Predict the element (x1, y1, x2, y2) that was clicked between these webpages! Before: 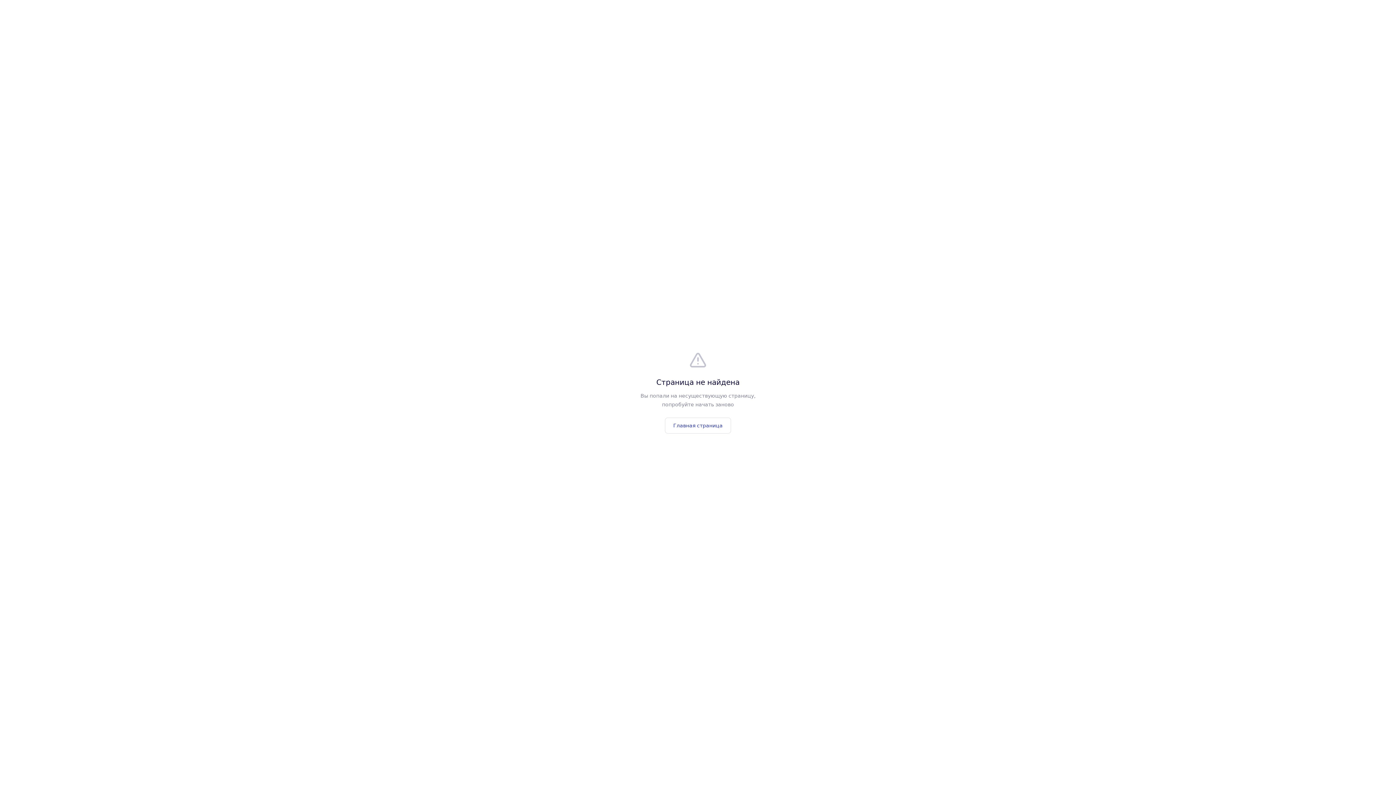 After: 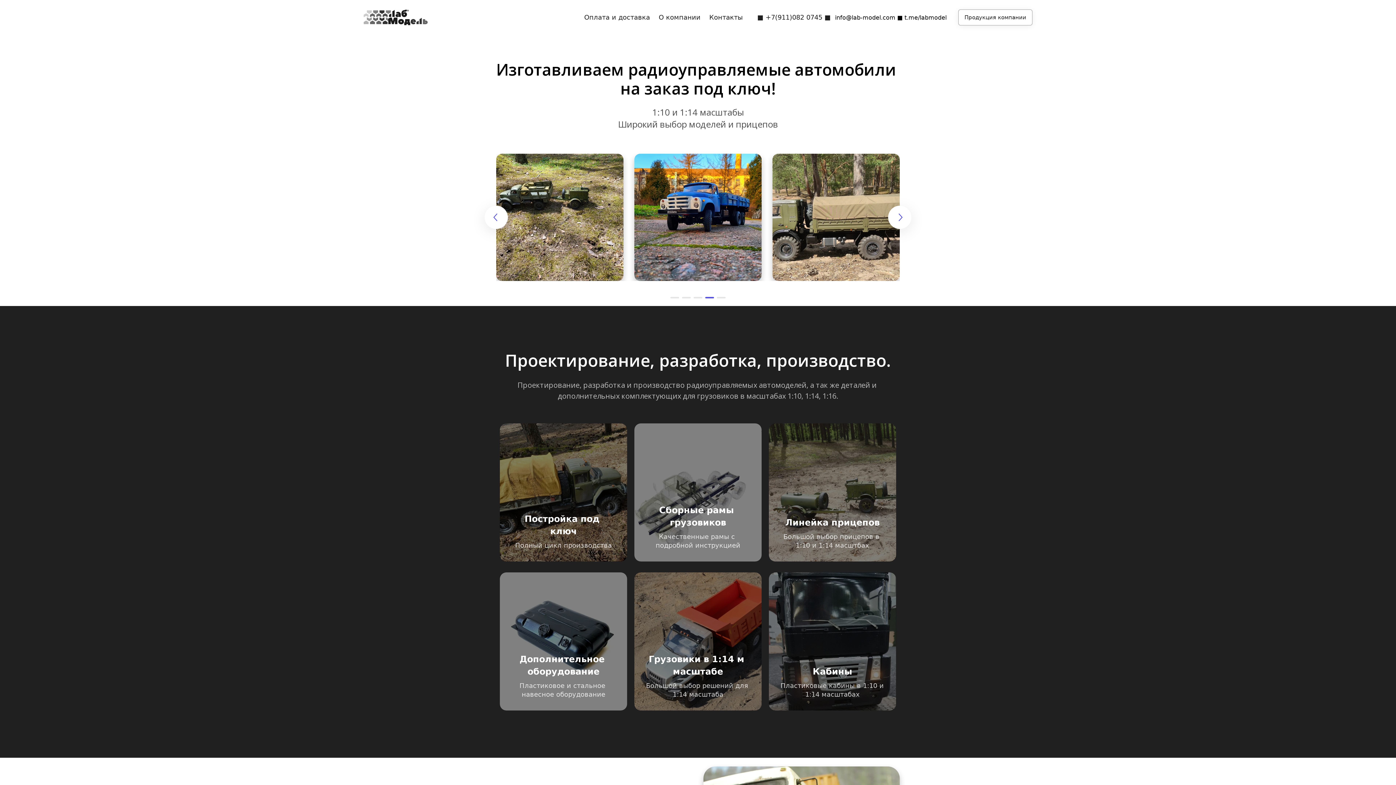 Action: bbox: (665, 417, 731, 433) label: Главная страница